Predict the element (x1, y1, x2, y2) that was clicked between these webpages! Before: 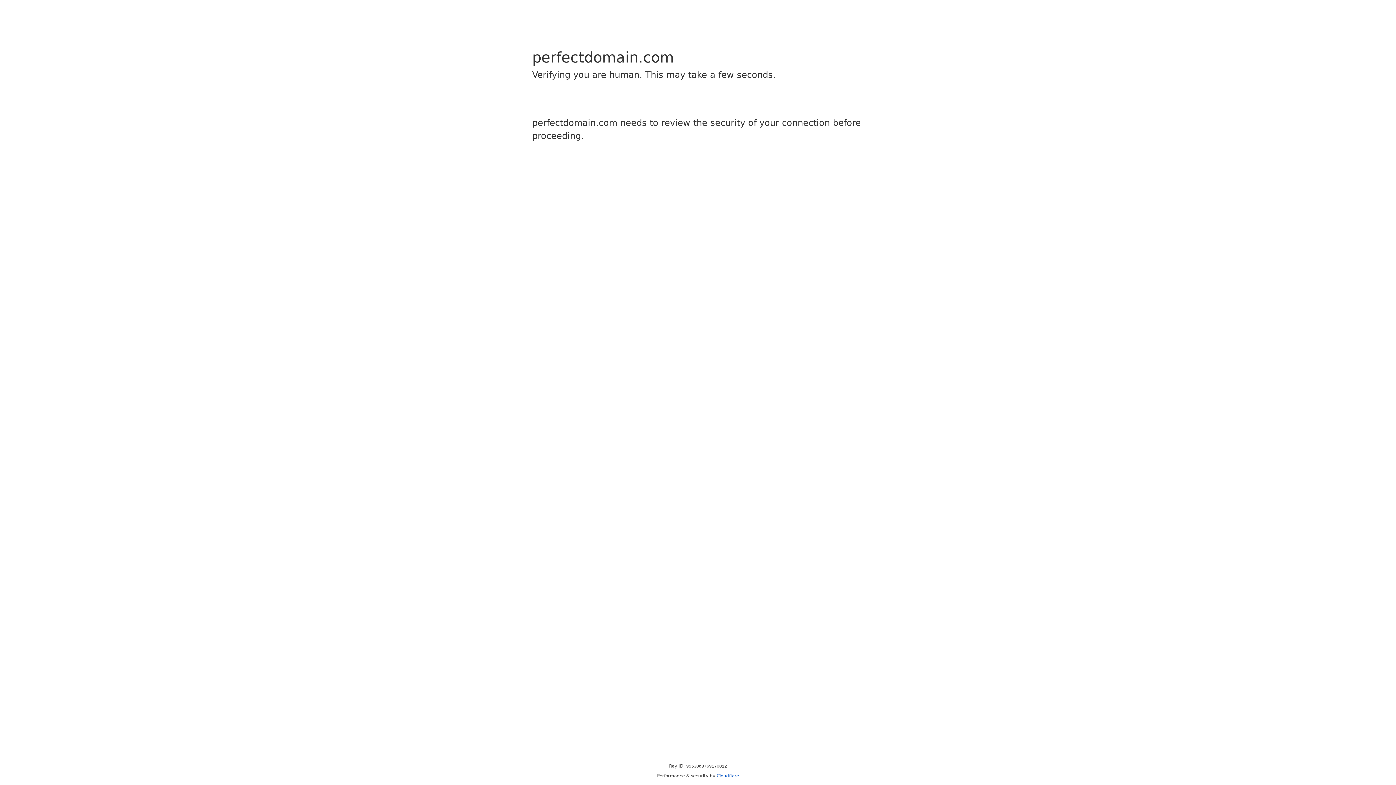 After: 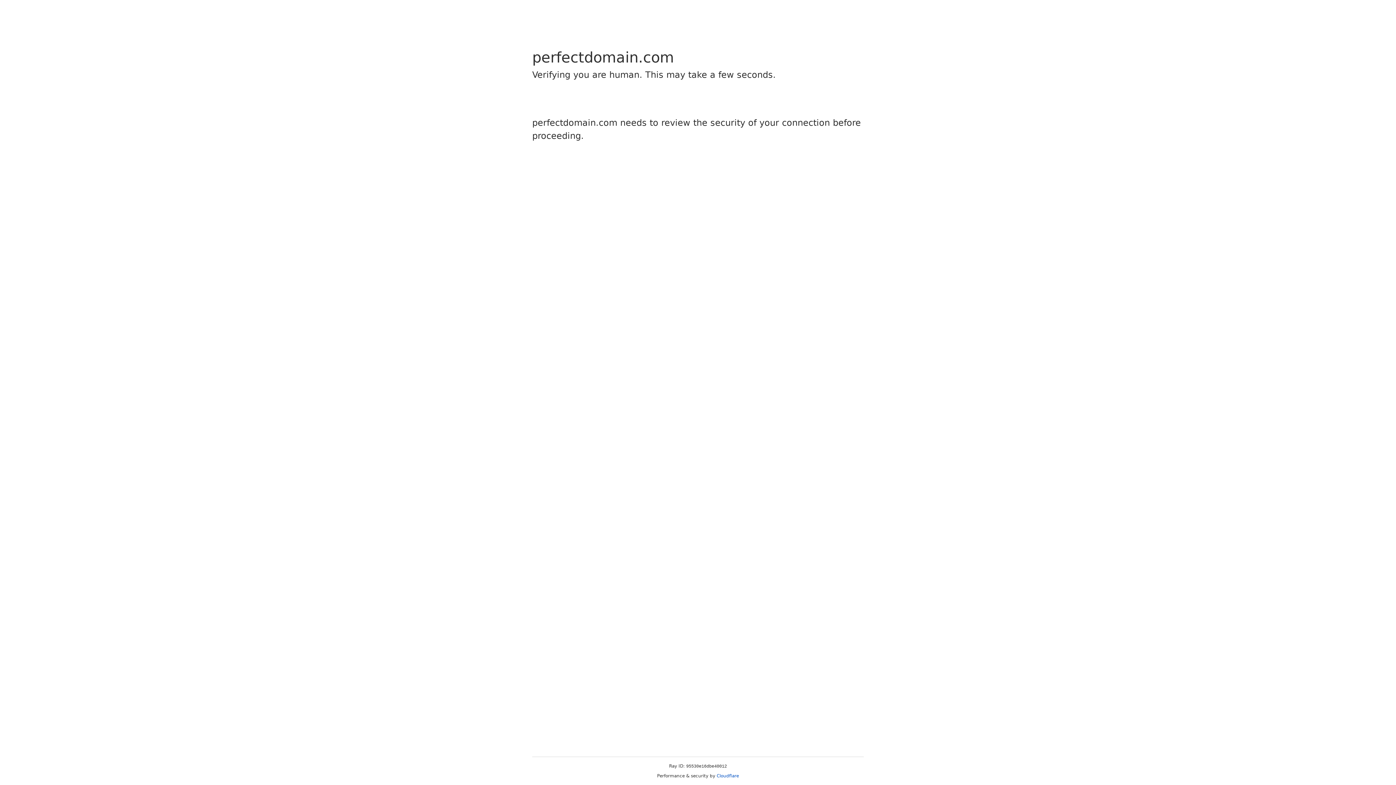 Action: bbox: (716, 773, 739, 778) label: Cloudflare